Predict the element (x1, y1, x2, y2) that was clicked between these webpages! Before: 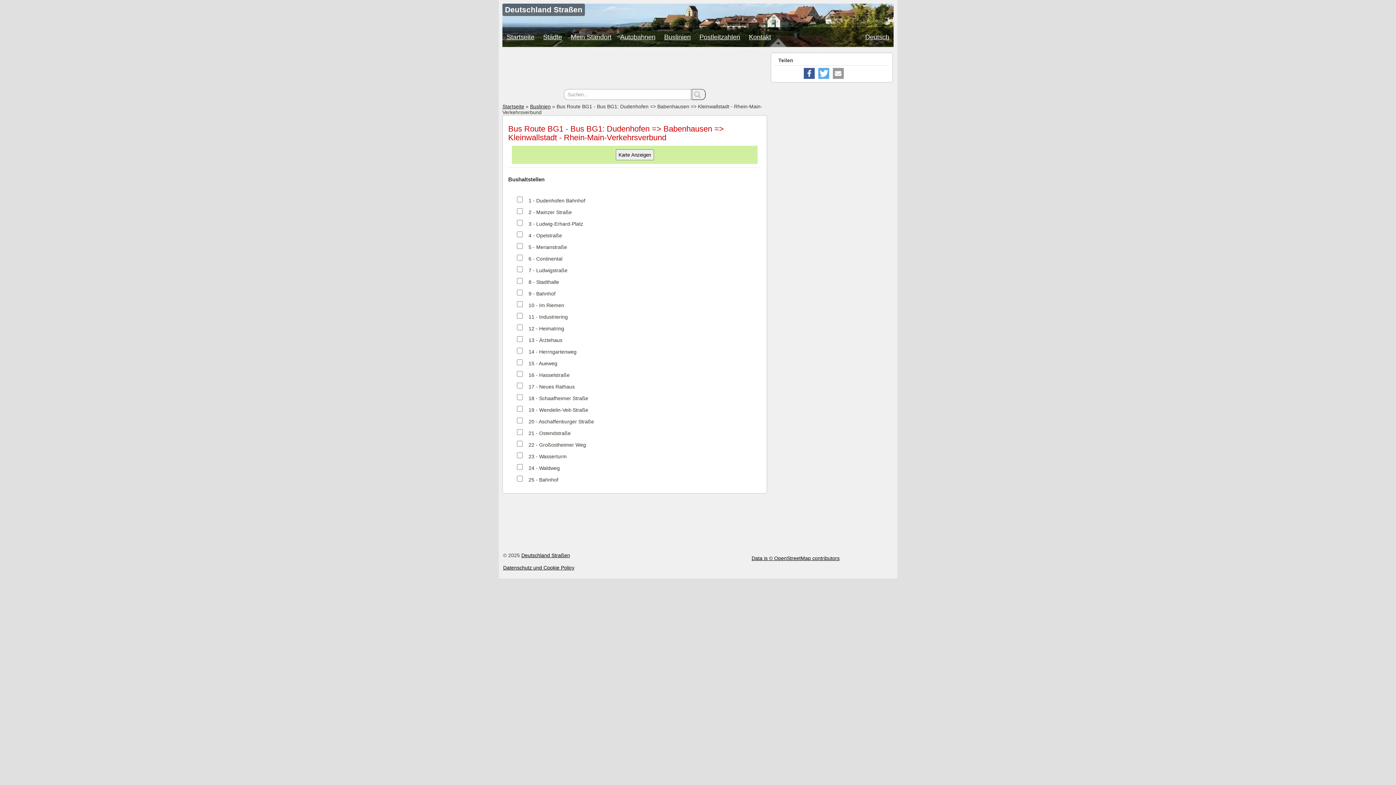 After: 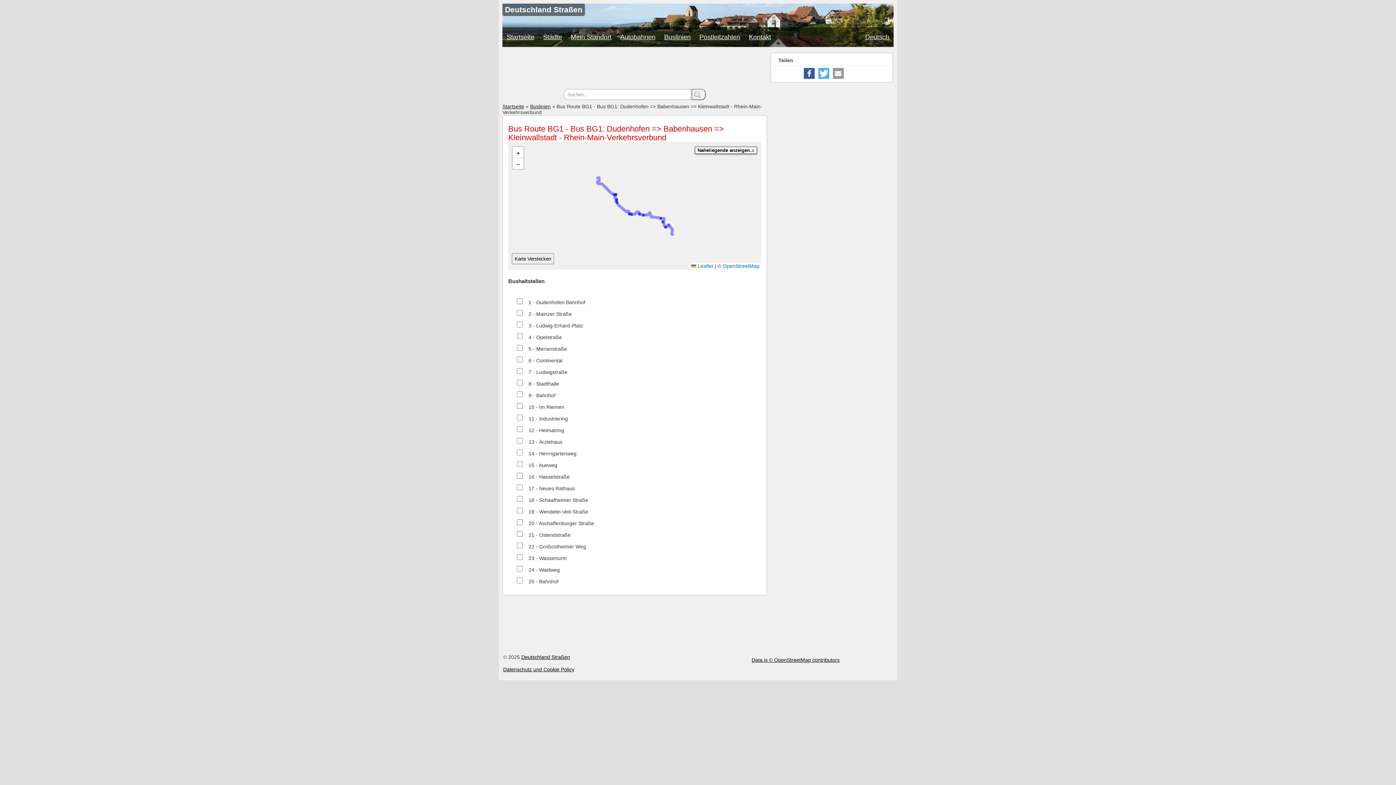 Action: bbox: (615, 149, 654, 160) label: Karte Anzeigen